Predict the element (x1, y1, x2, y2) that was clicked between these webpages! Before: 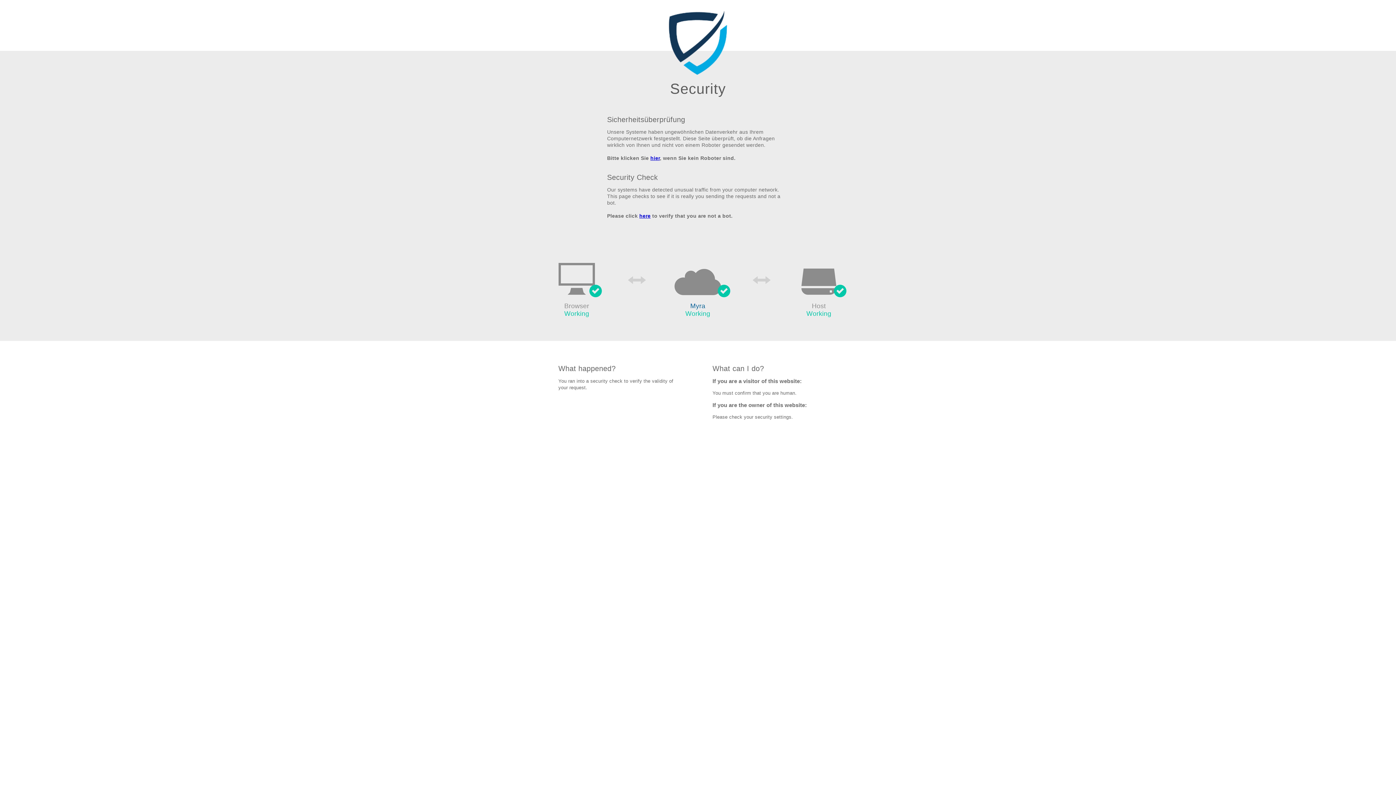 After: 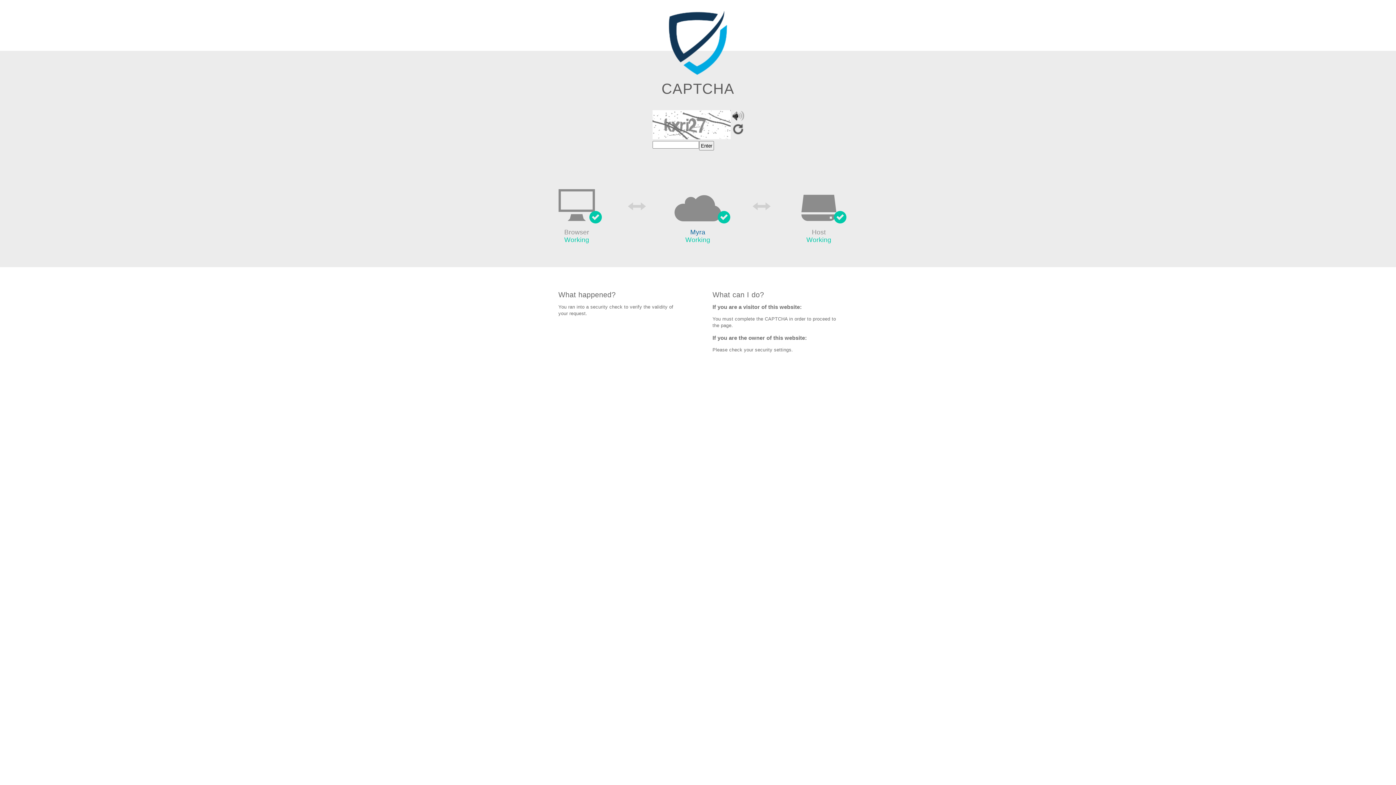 Action: label: hier bbox: (650, 155, 660, 161)